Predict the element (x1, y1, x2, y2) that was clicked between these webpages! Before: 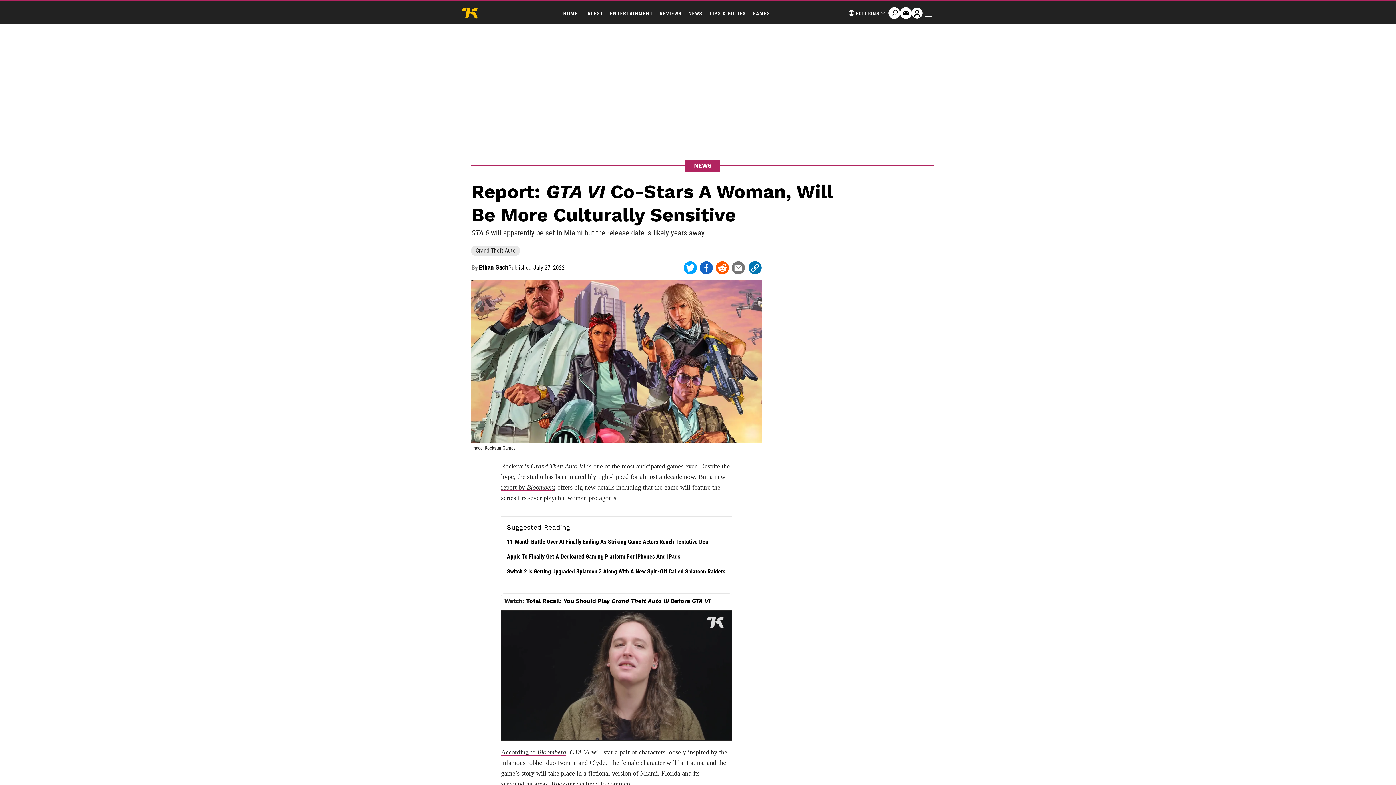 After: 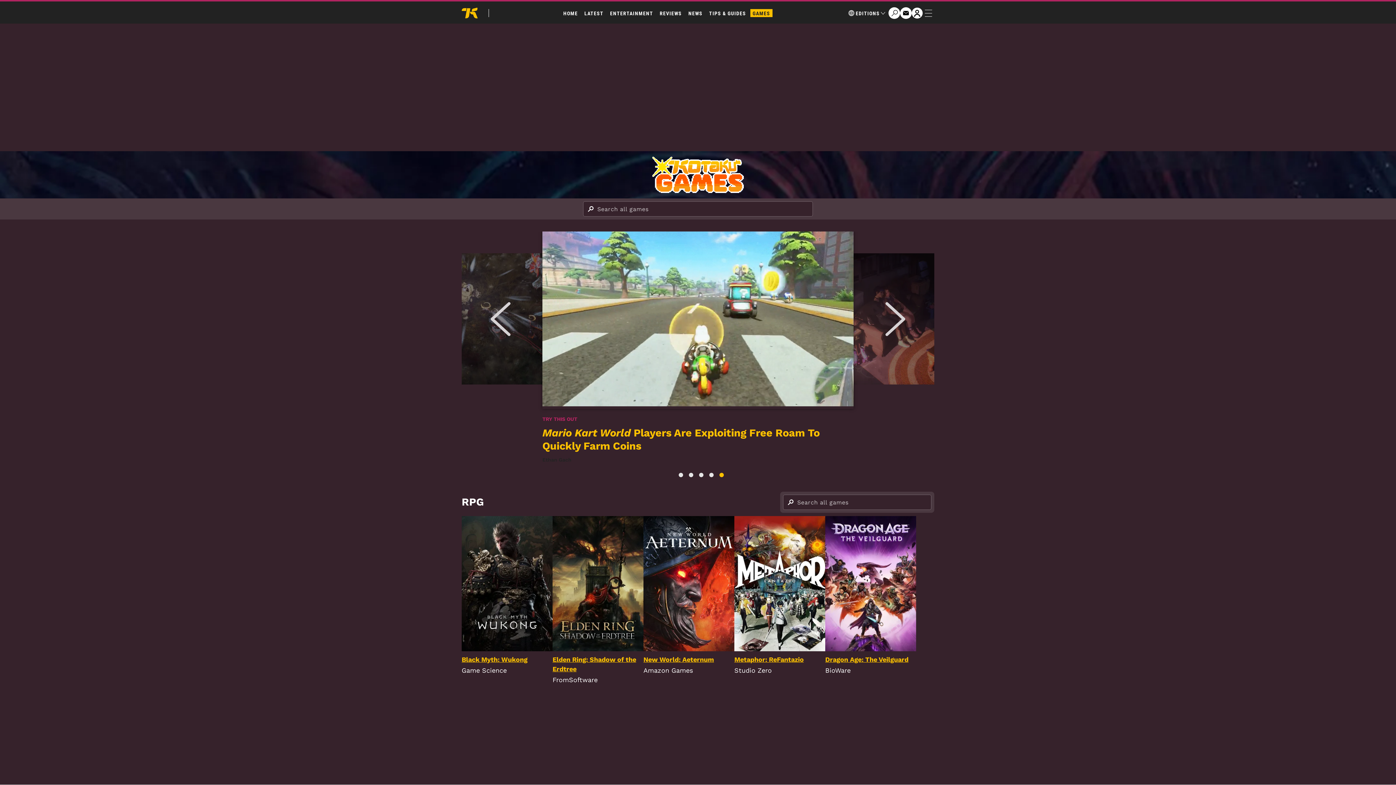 Action: bbox: (750, 9, 772, 17) label: GAMES